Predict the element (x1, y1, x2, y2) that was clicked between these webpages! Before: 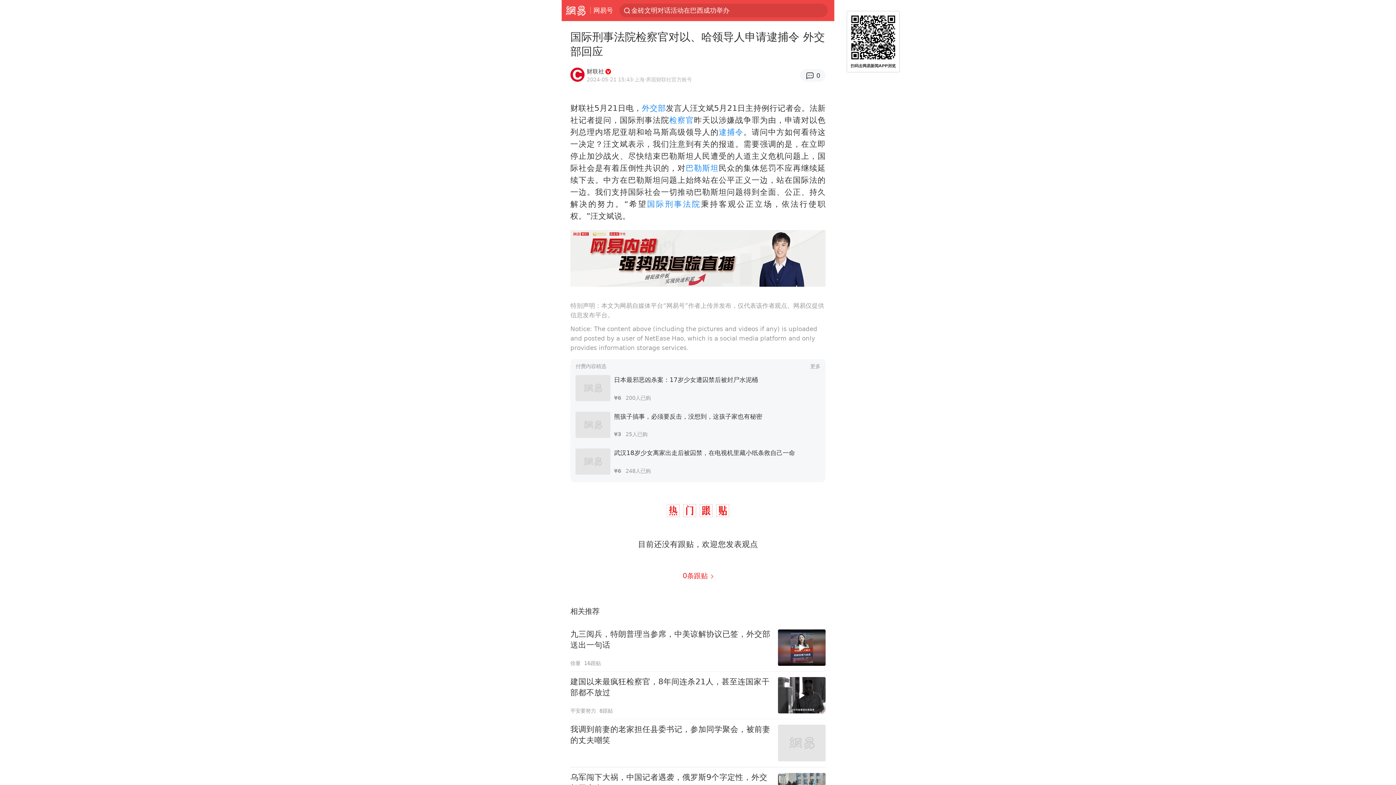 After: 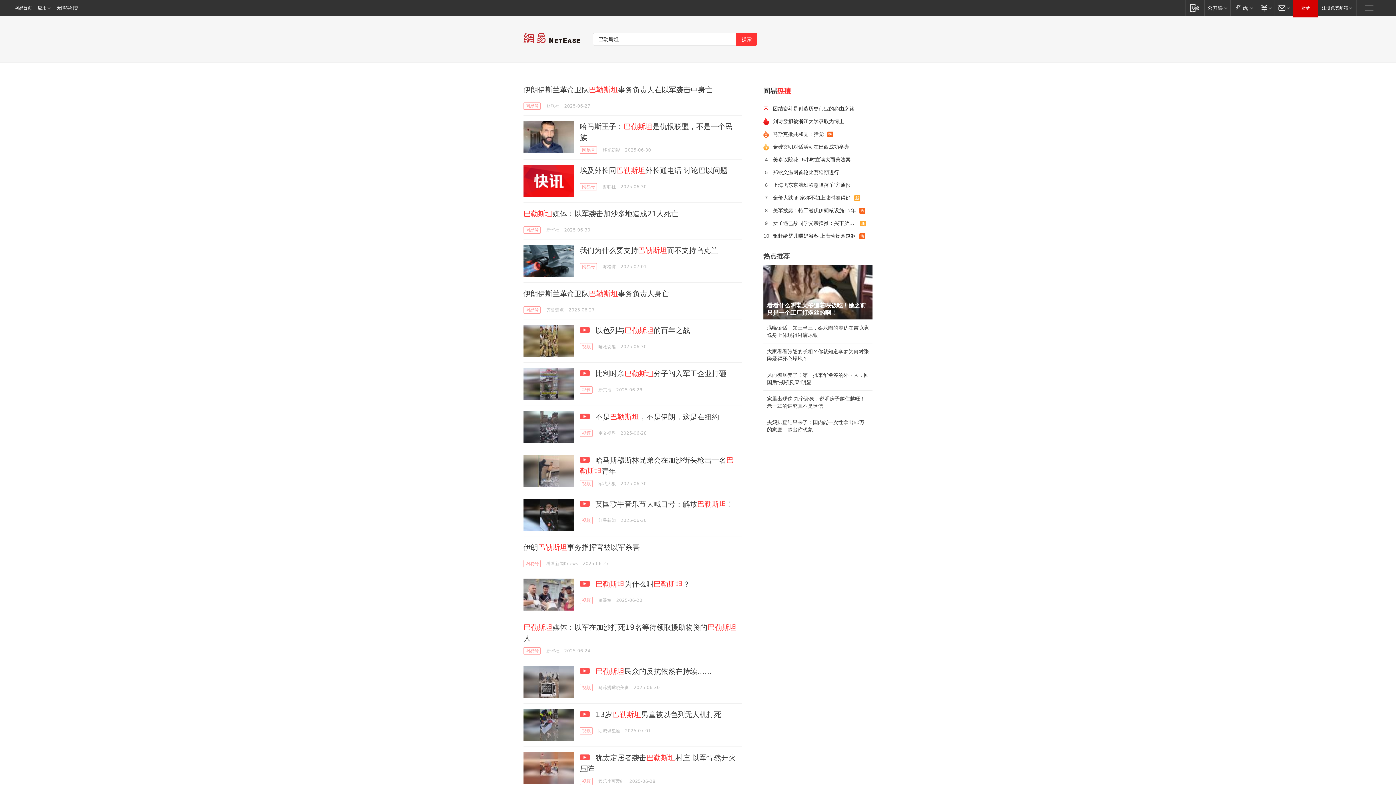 Action: bbox: (685, 163, 718, 172) label: 巴勒斯坦